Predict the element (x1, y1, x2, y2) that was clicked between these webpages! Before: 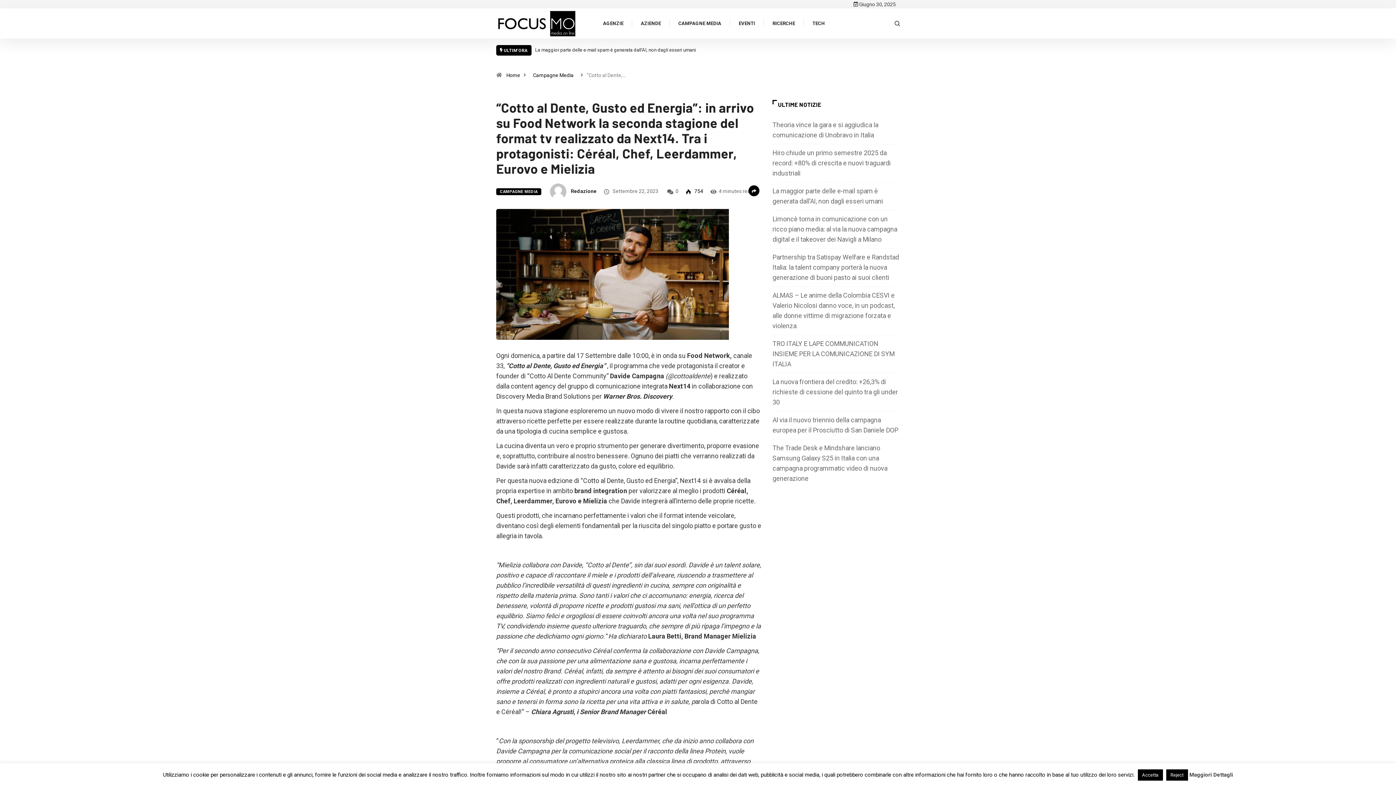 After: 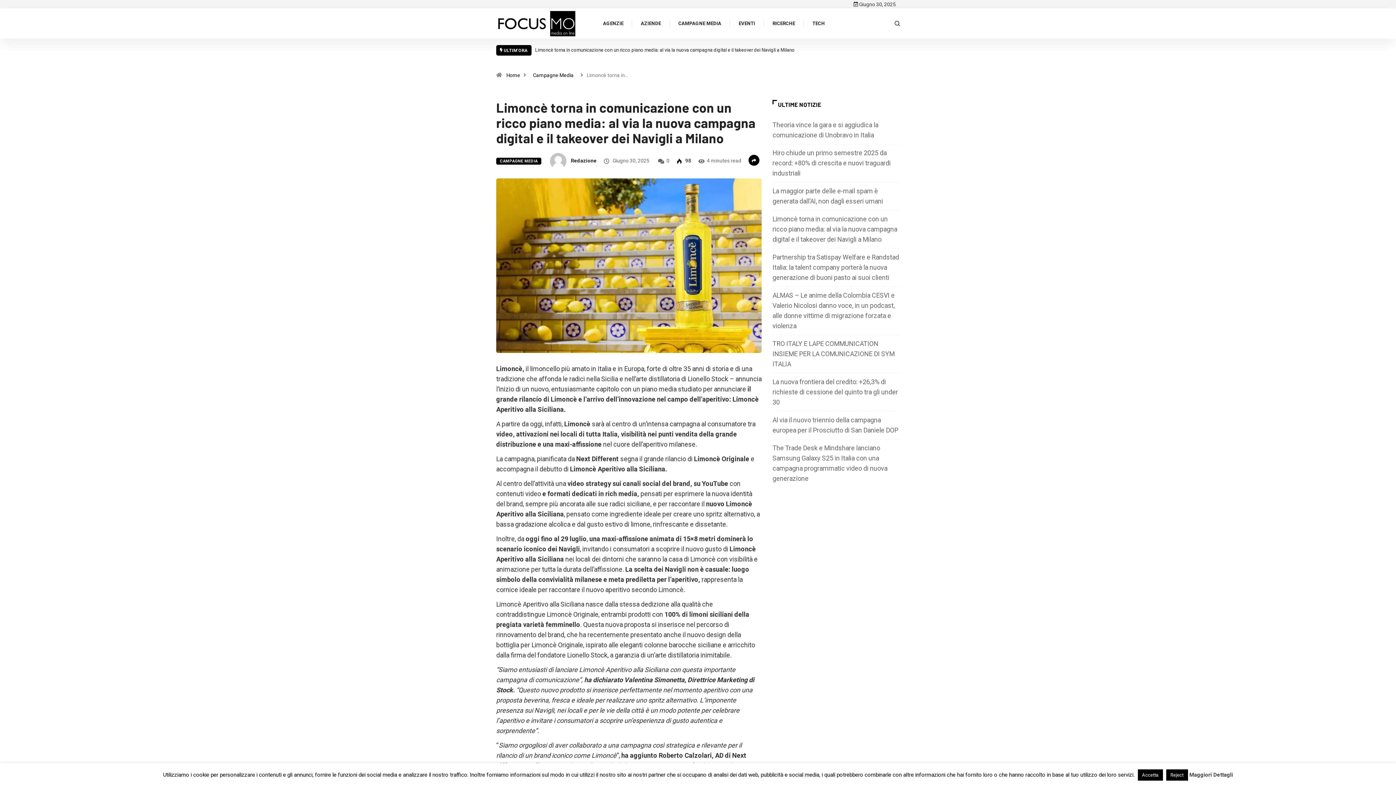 Action: bbox: (772, 215, 897, 243) label: Limoncè torna in comunicazione con un ricco piano media: al via la nuova campagna digital e il takeover dei Navigli a Milano